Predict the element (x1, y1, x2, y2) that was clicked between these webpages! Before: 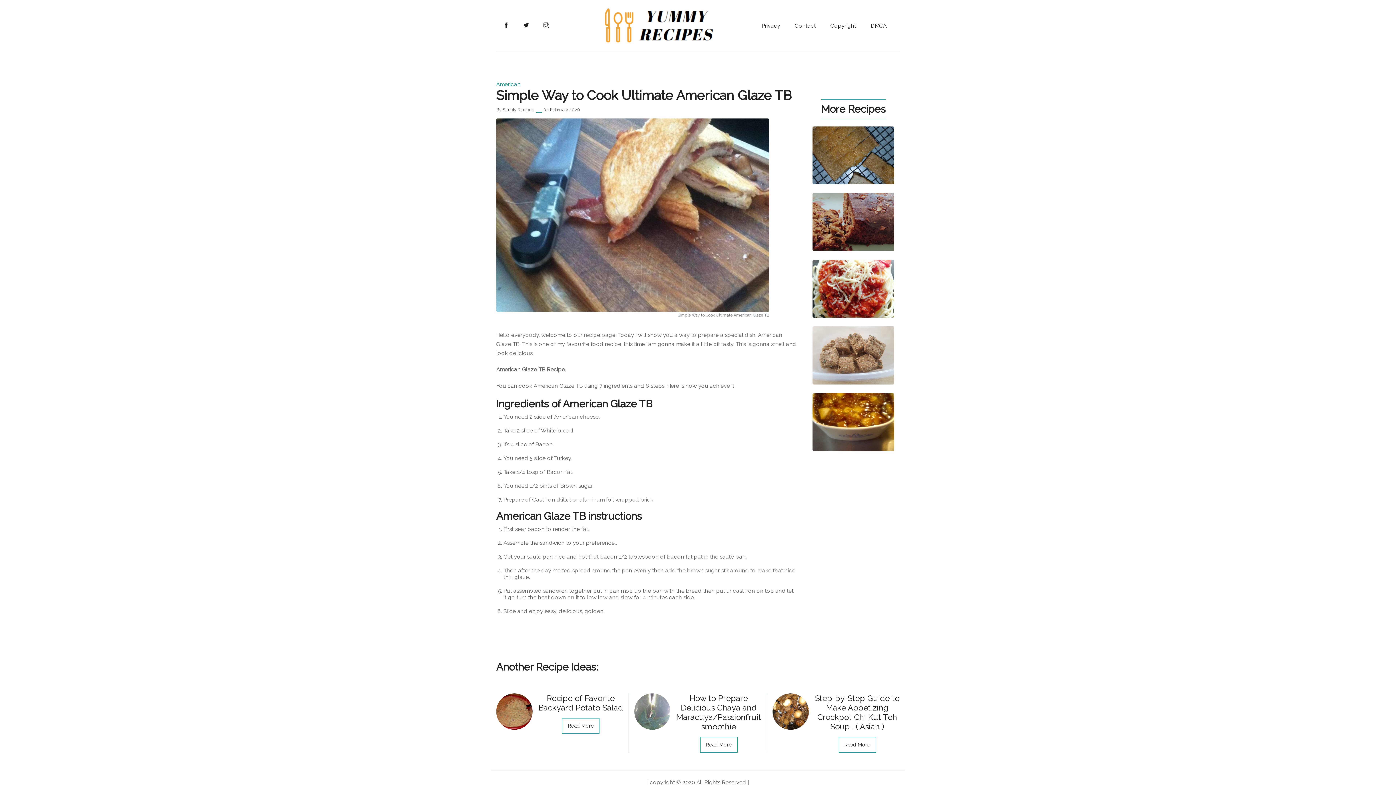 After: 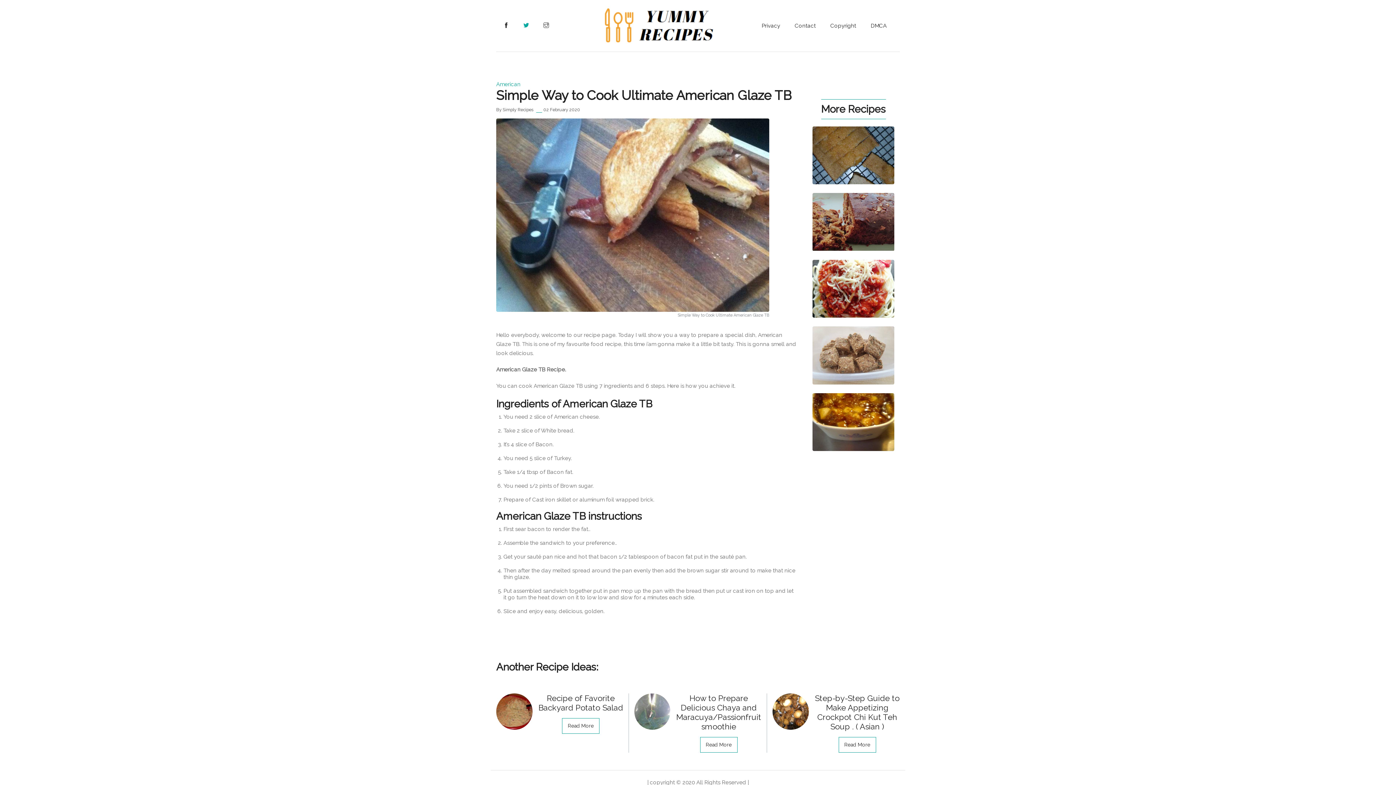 Action: bbox: (516, 15, 536, 36)